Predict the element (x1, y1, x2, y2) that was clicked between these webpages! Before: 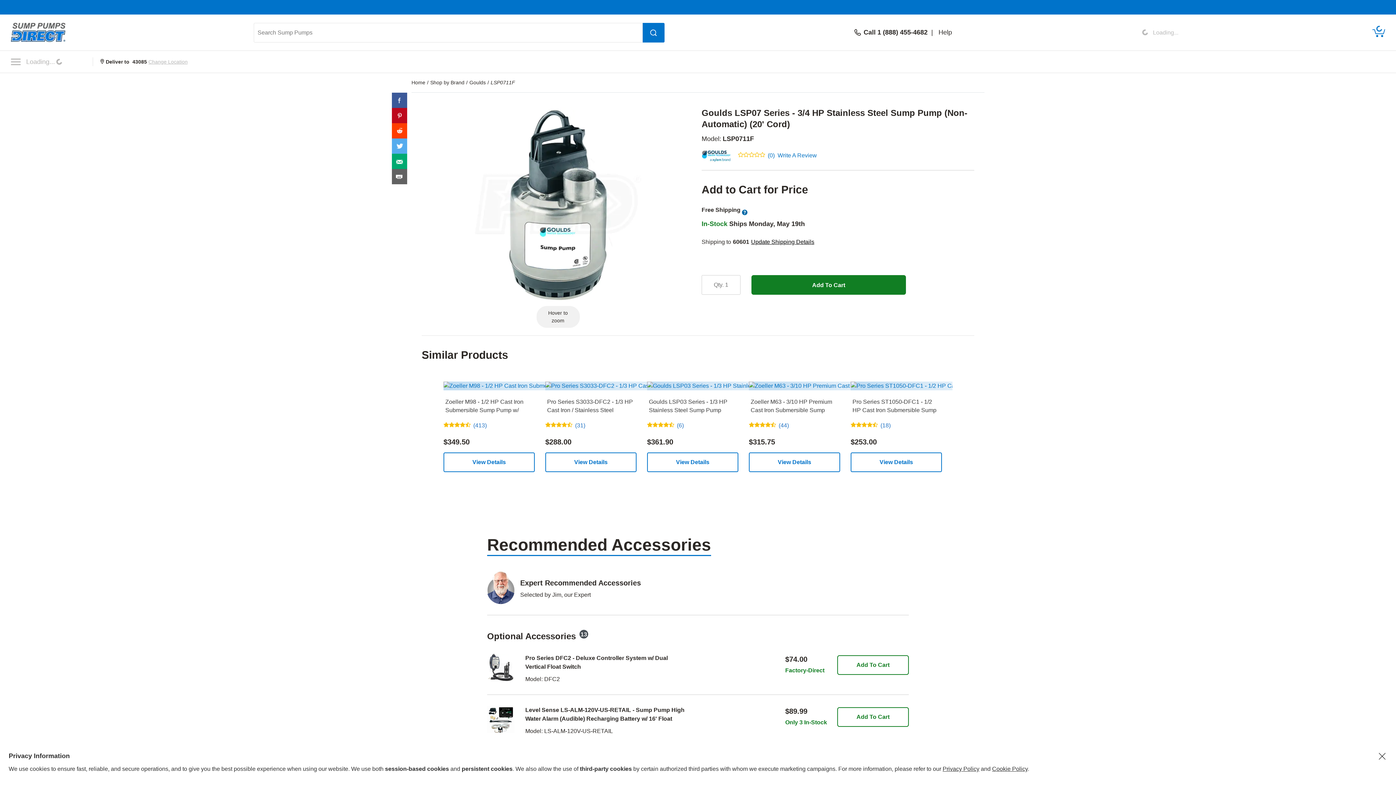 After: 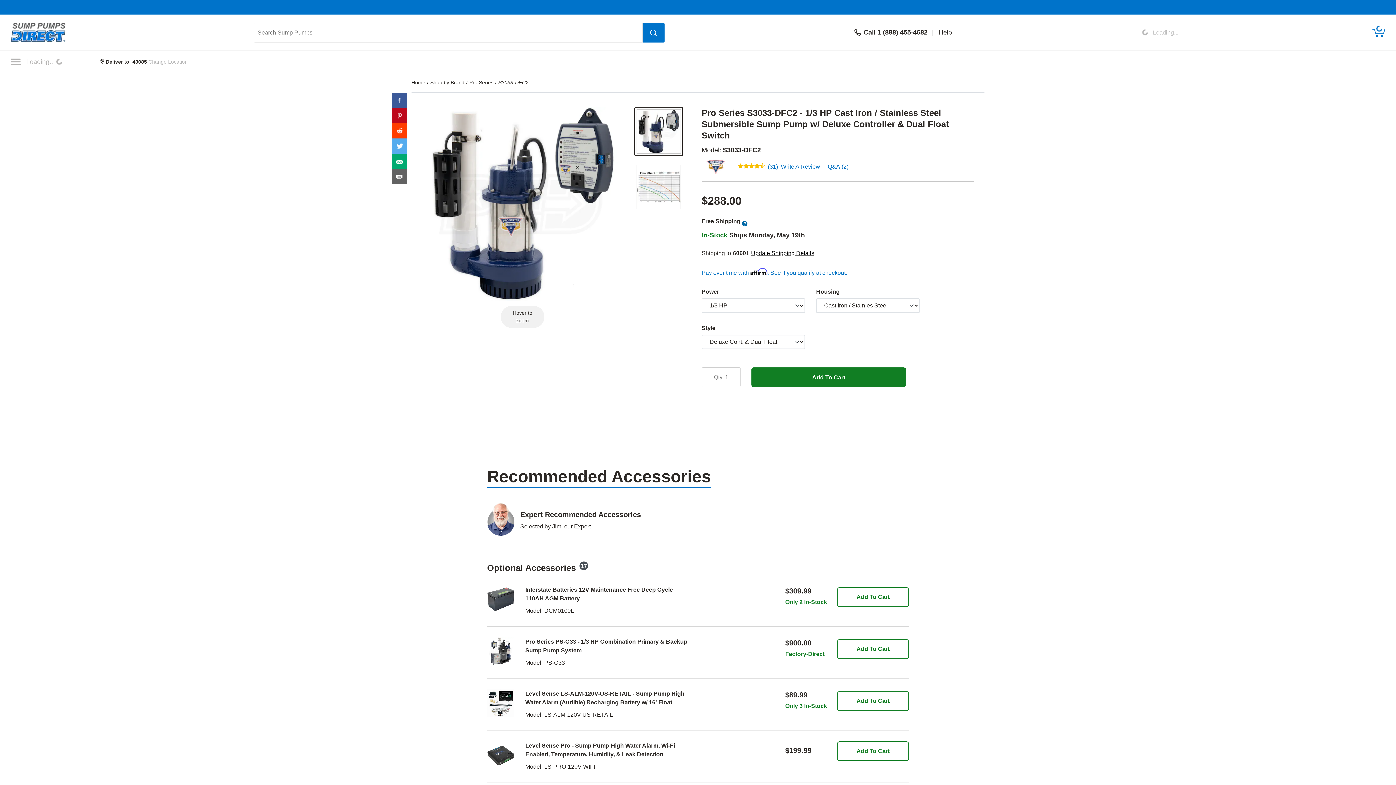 Action: bbox: (545, 452, 636, 472) label: View Details